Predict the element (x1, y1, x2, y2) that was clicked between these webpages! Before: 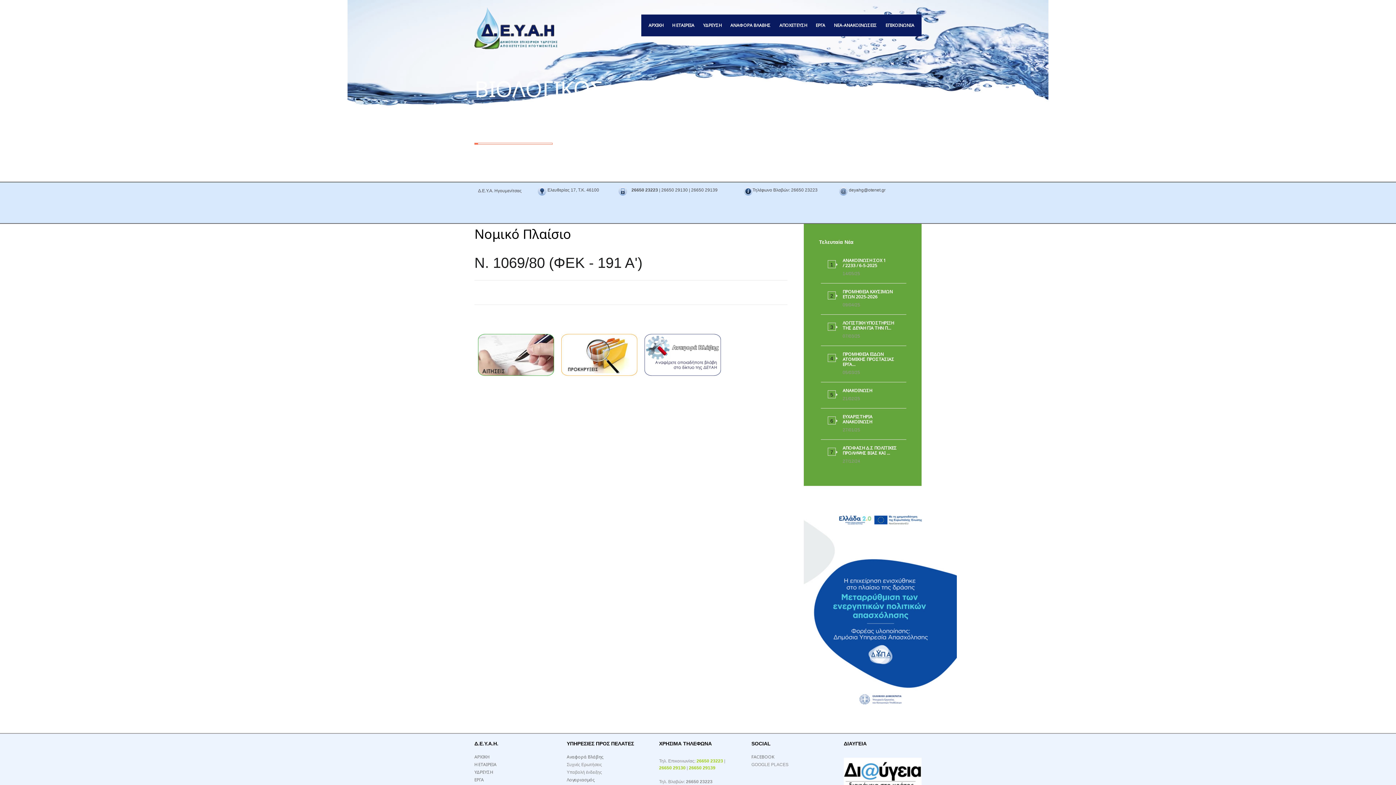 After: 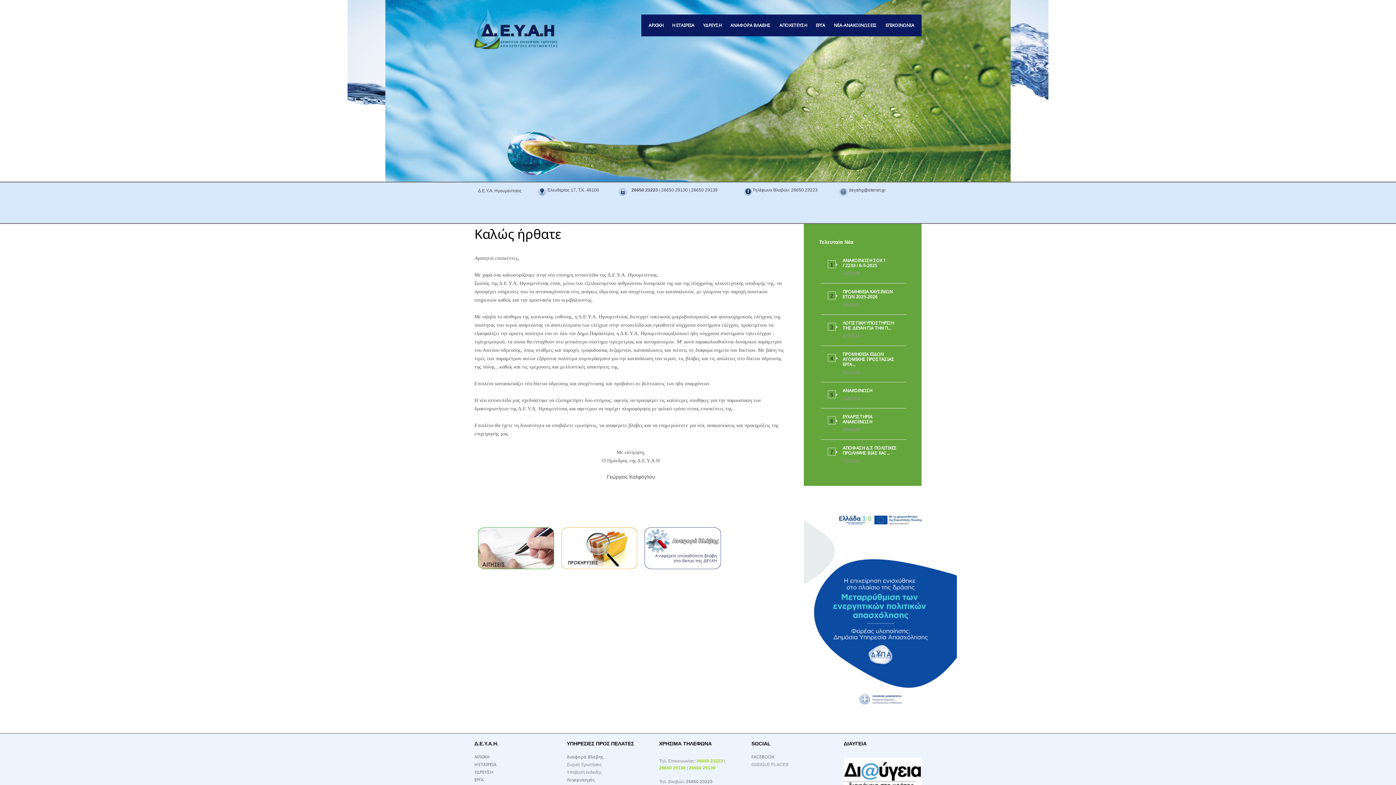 Action: bbox: (474, 7, 559, 49)